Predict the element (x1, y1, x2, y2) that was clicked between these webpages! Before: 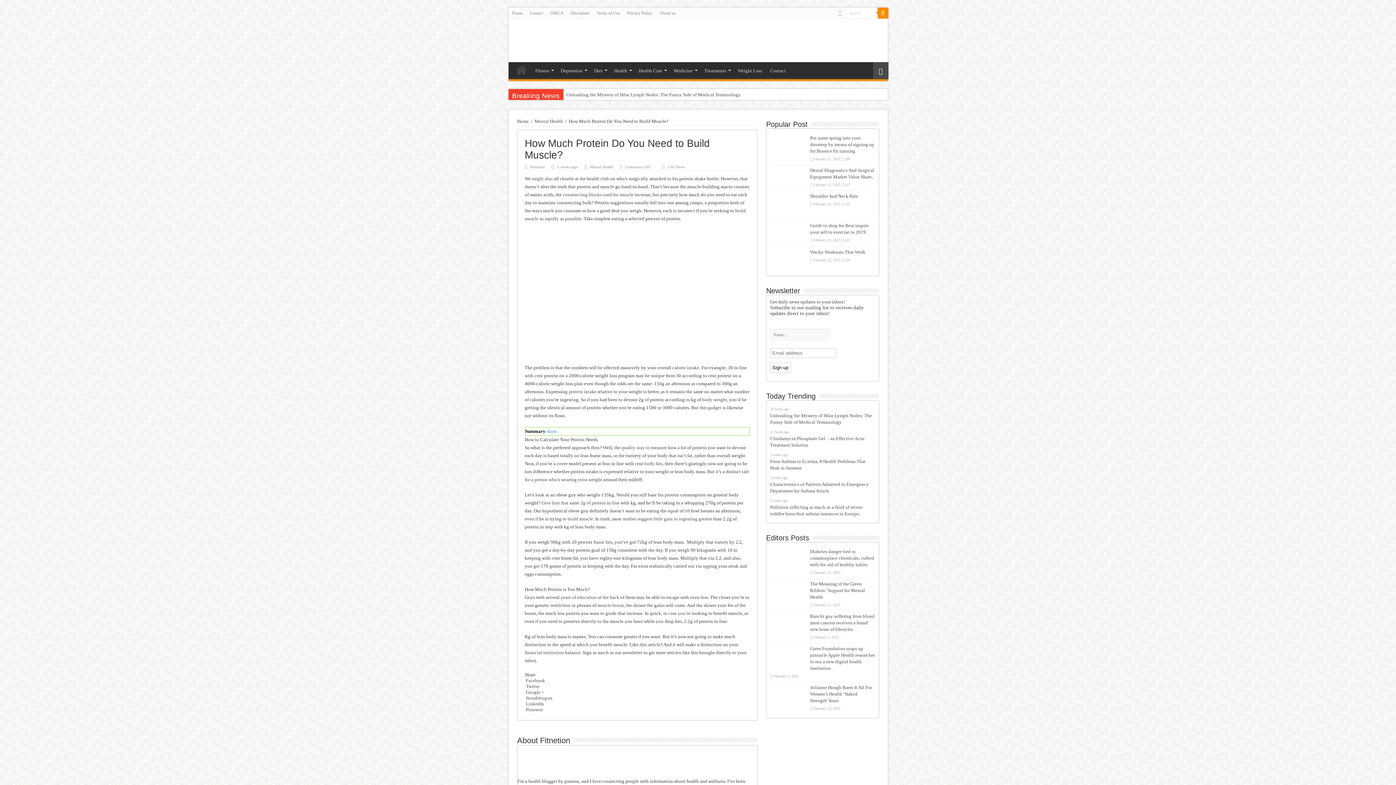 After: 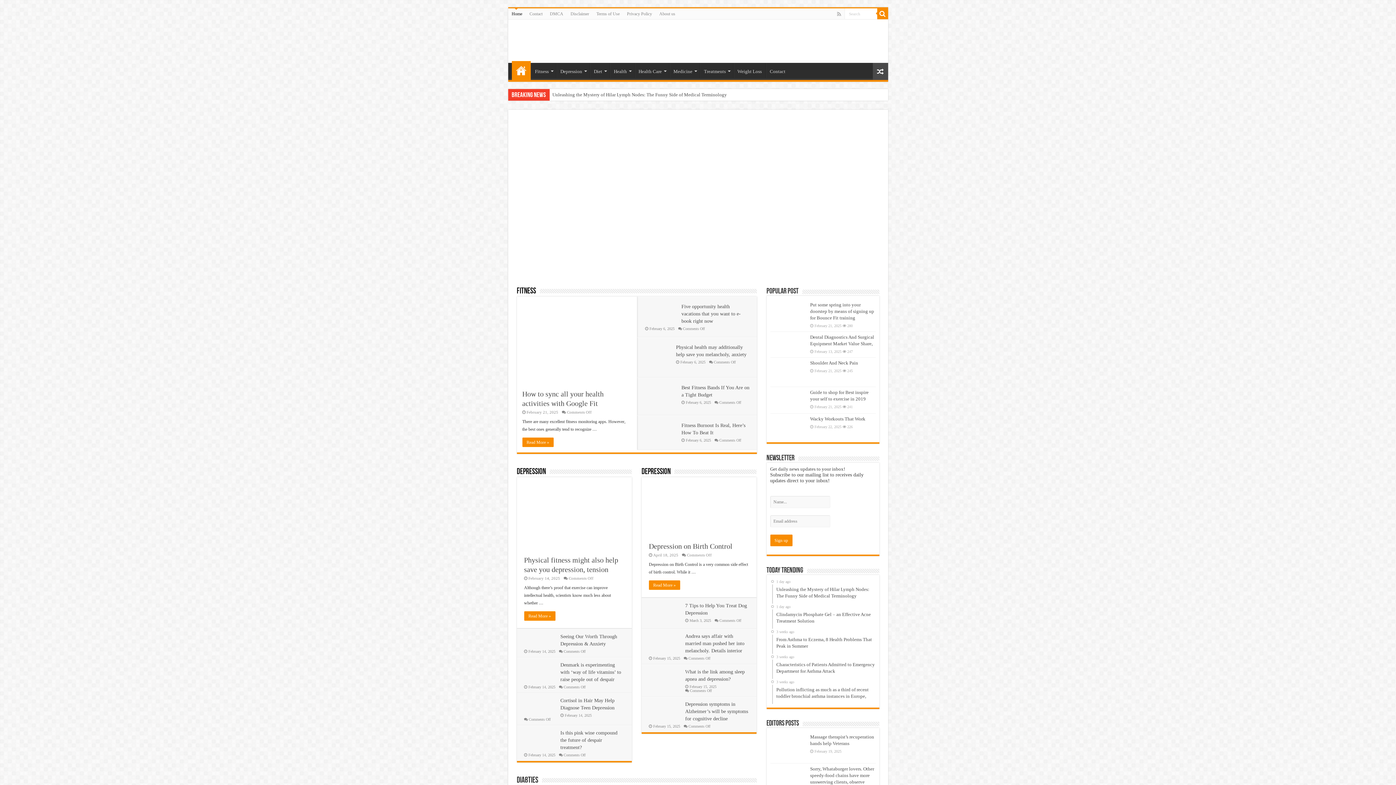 Action: label: Home bbox: (517, 118, 528, 124)